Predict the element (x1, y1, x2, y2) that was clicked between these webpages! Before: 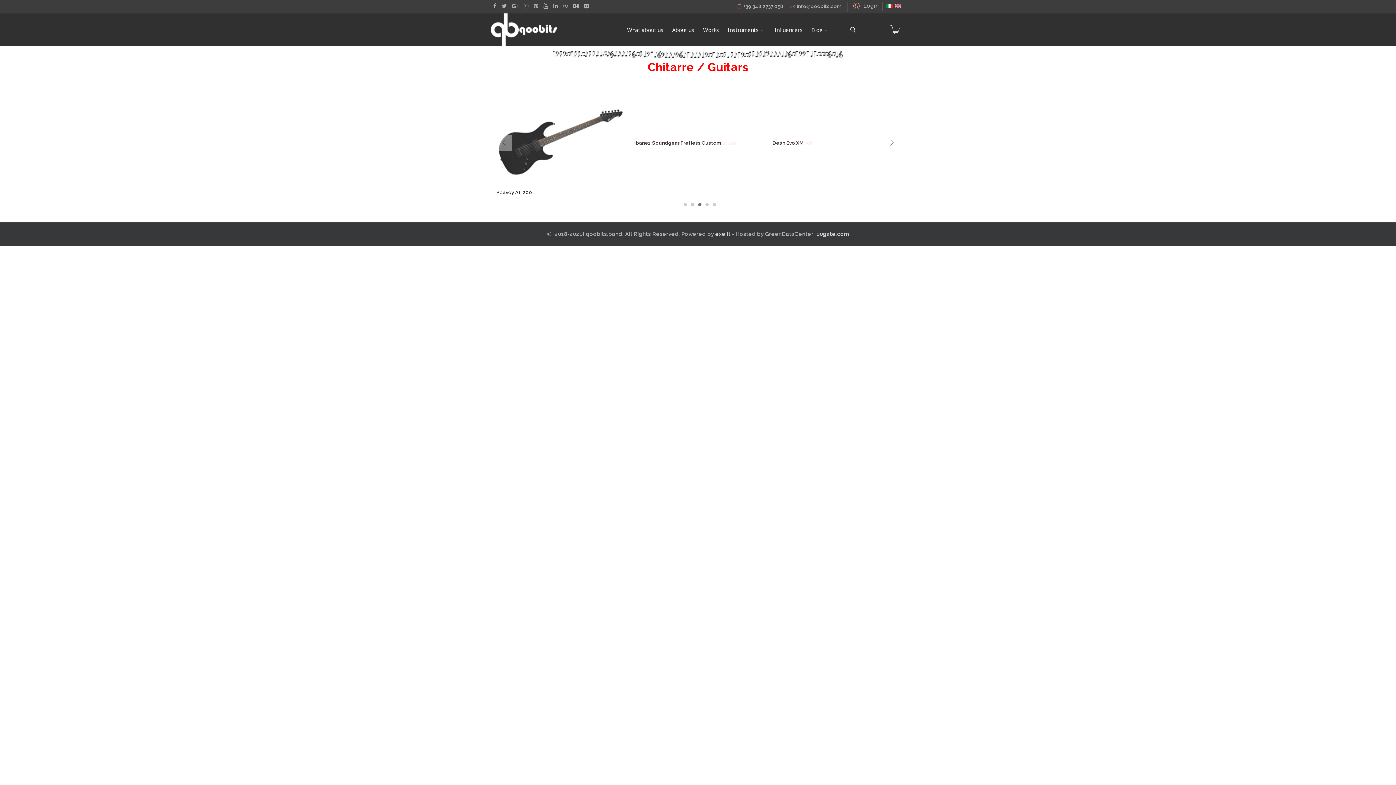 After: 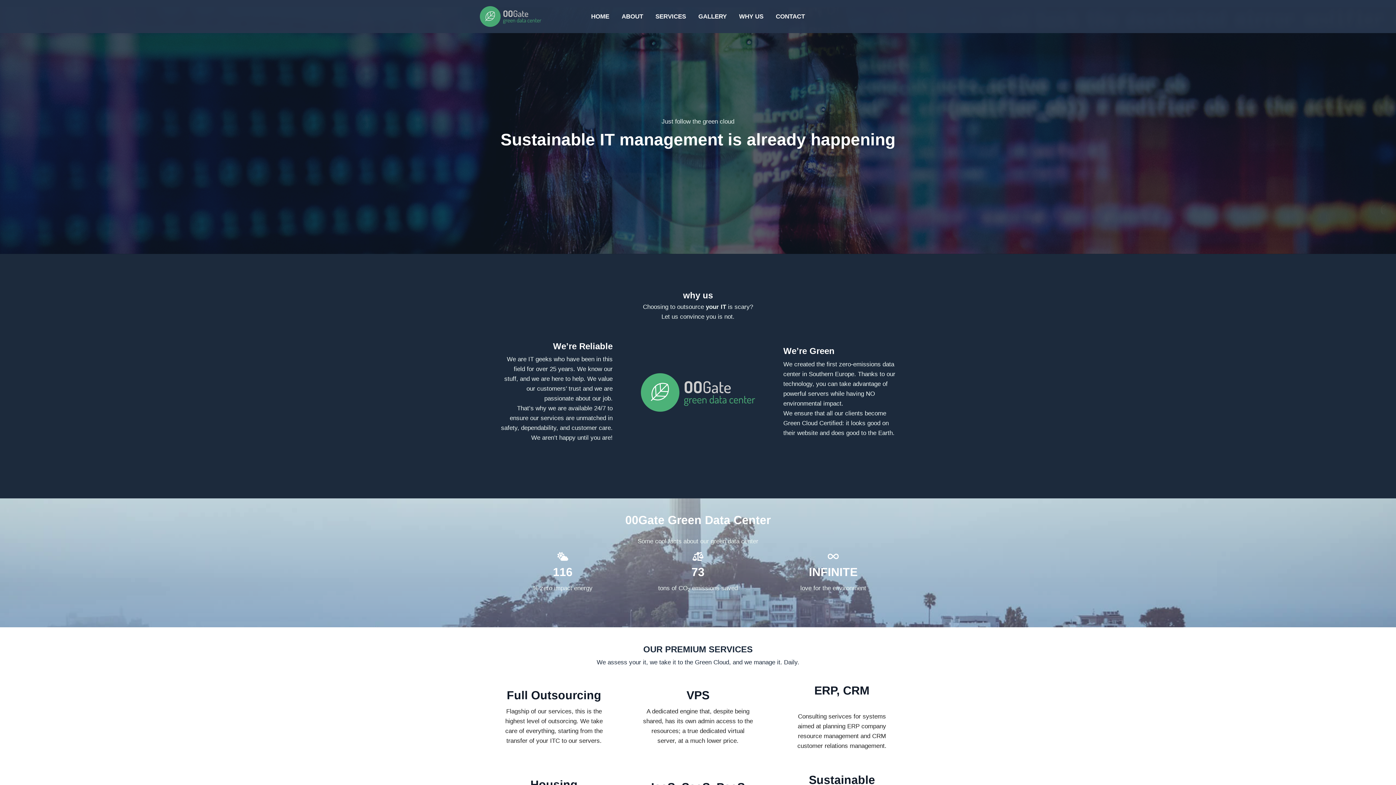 Action: label: 00gate.com bbox: (816, 230, 849, 237)